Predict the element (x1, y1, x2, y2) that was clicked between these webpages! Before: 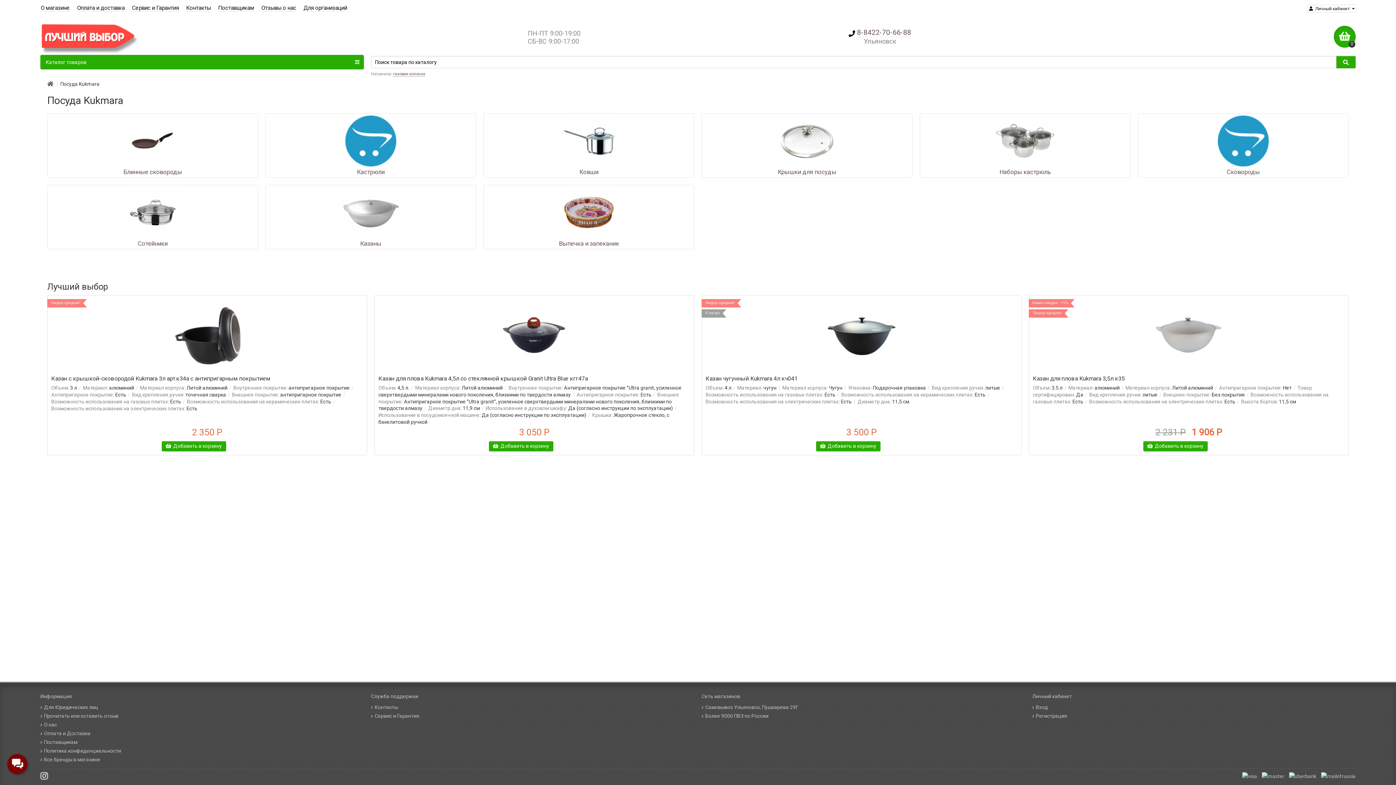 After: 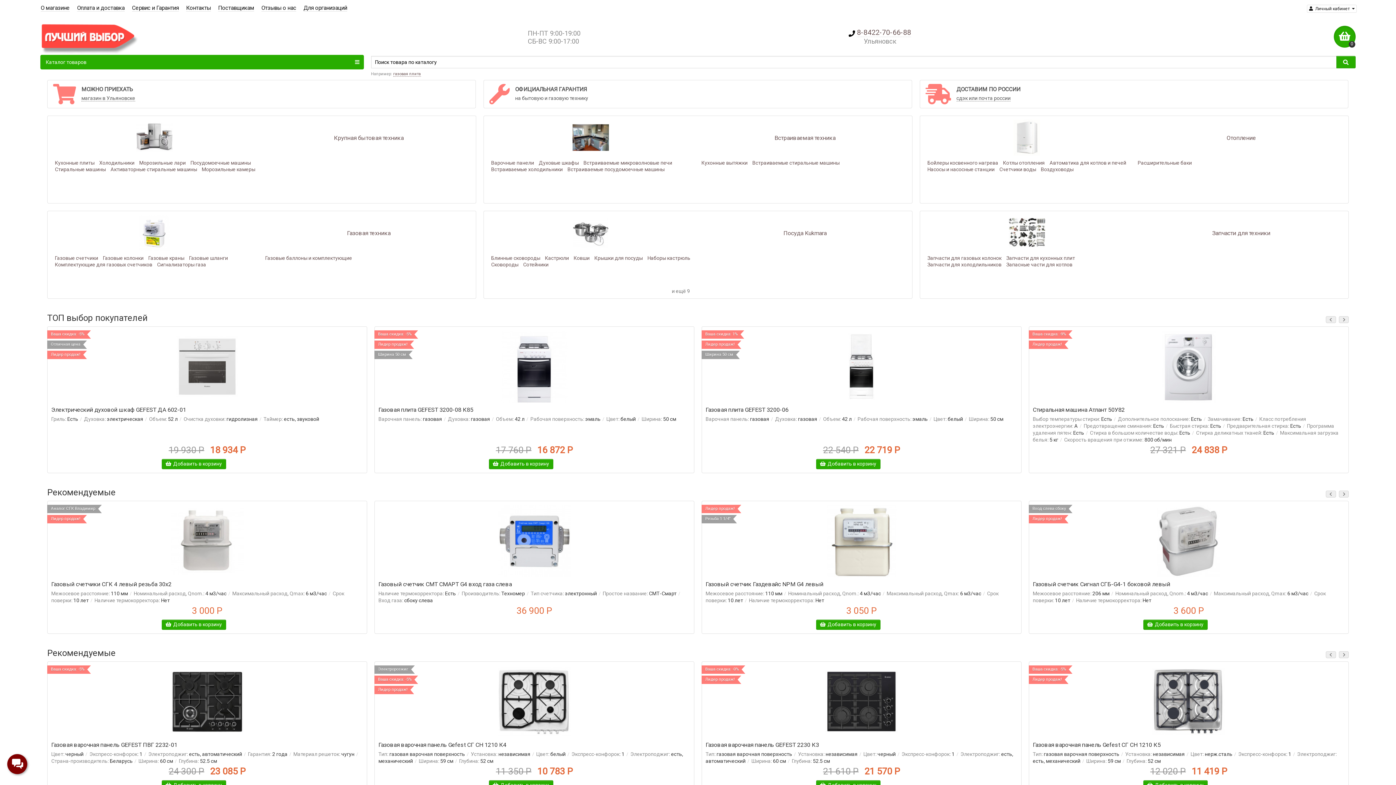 Action: bbox: (47, 81, 53, 86)